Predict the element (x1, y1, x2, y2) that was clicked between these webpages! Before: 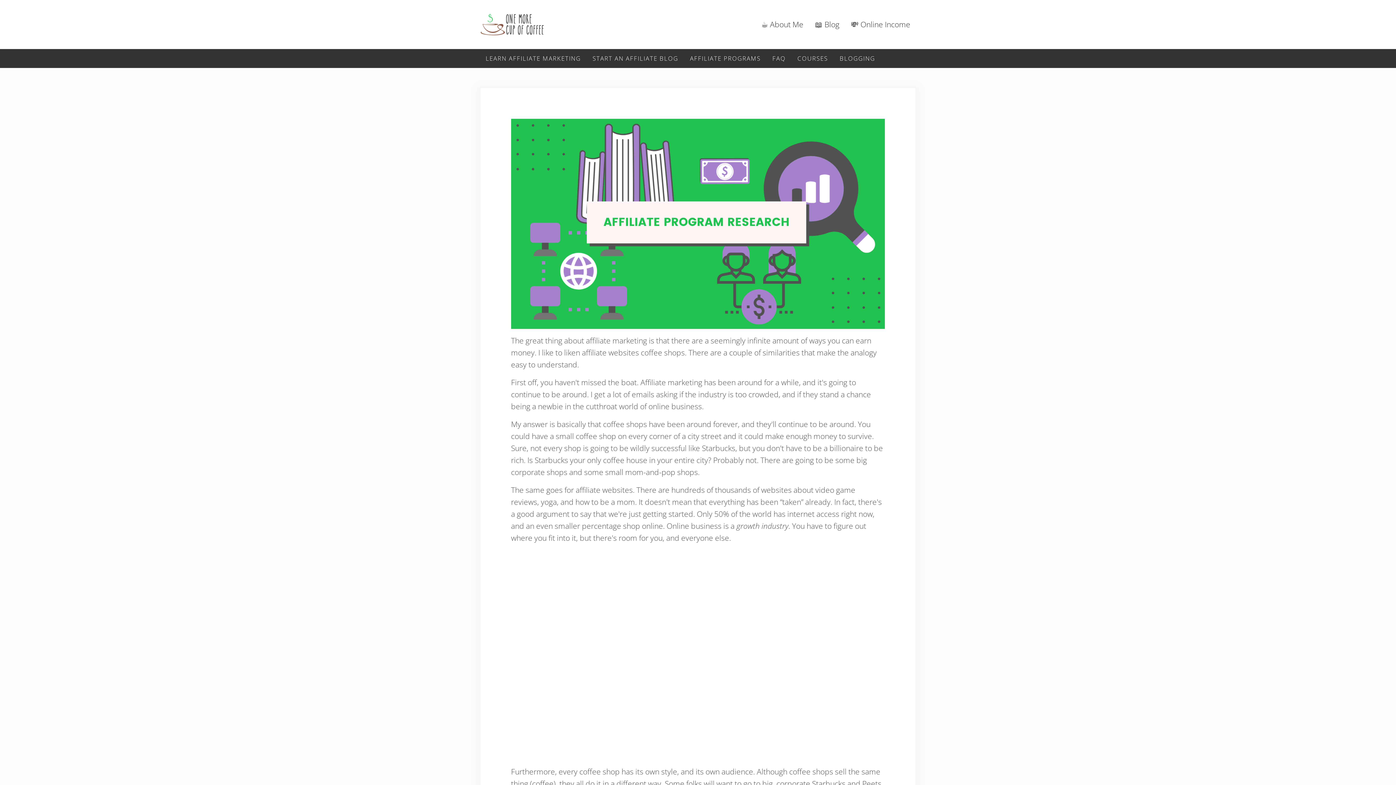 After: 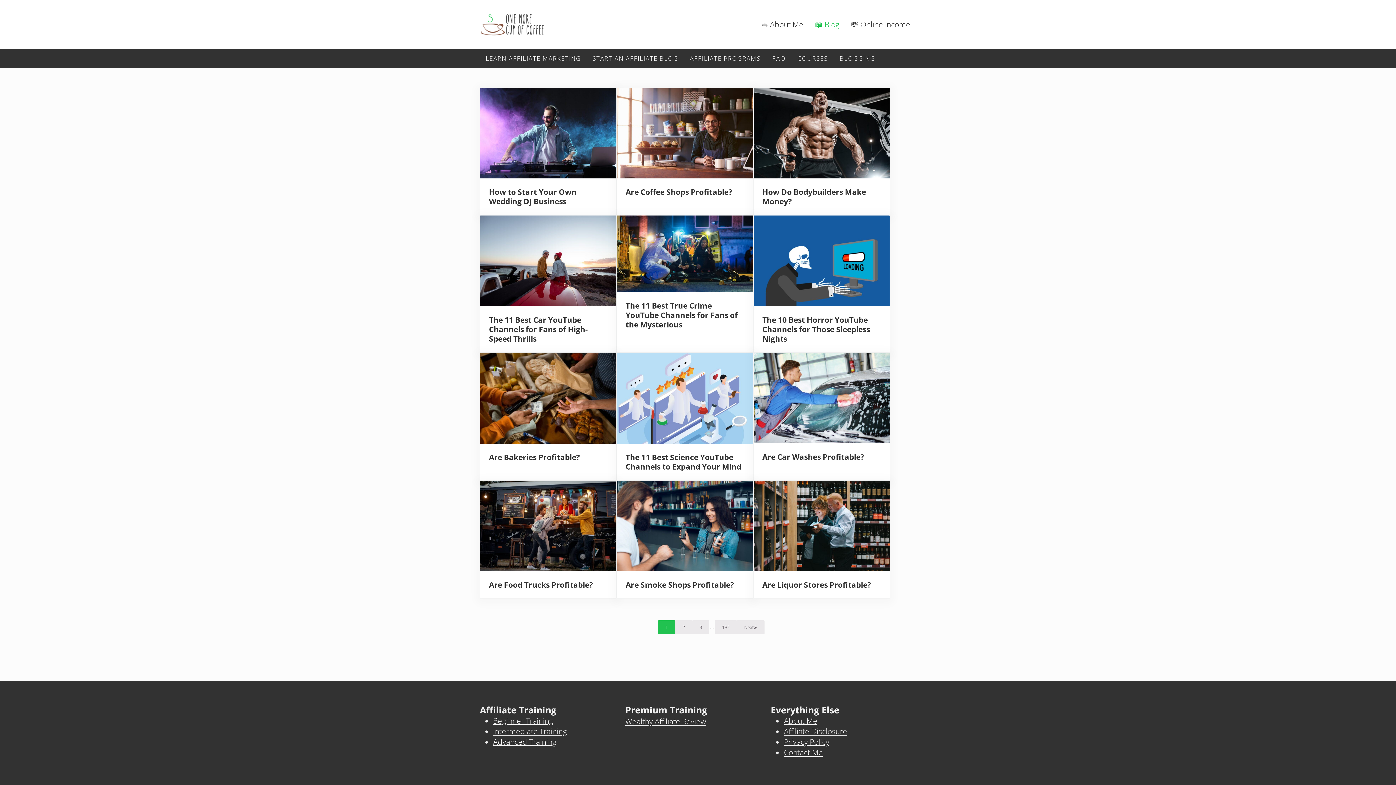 Action: label: 📖 Blog bbox: (809, 14, 845, 34)